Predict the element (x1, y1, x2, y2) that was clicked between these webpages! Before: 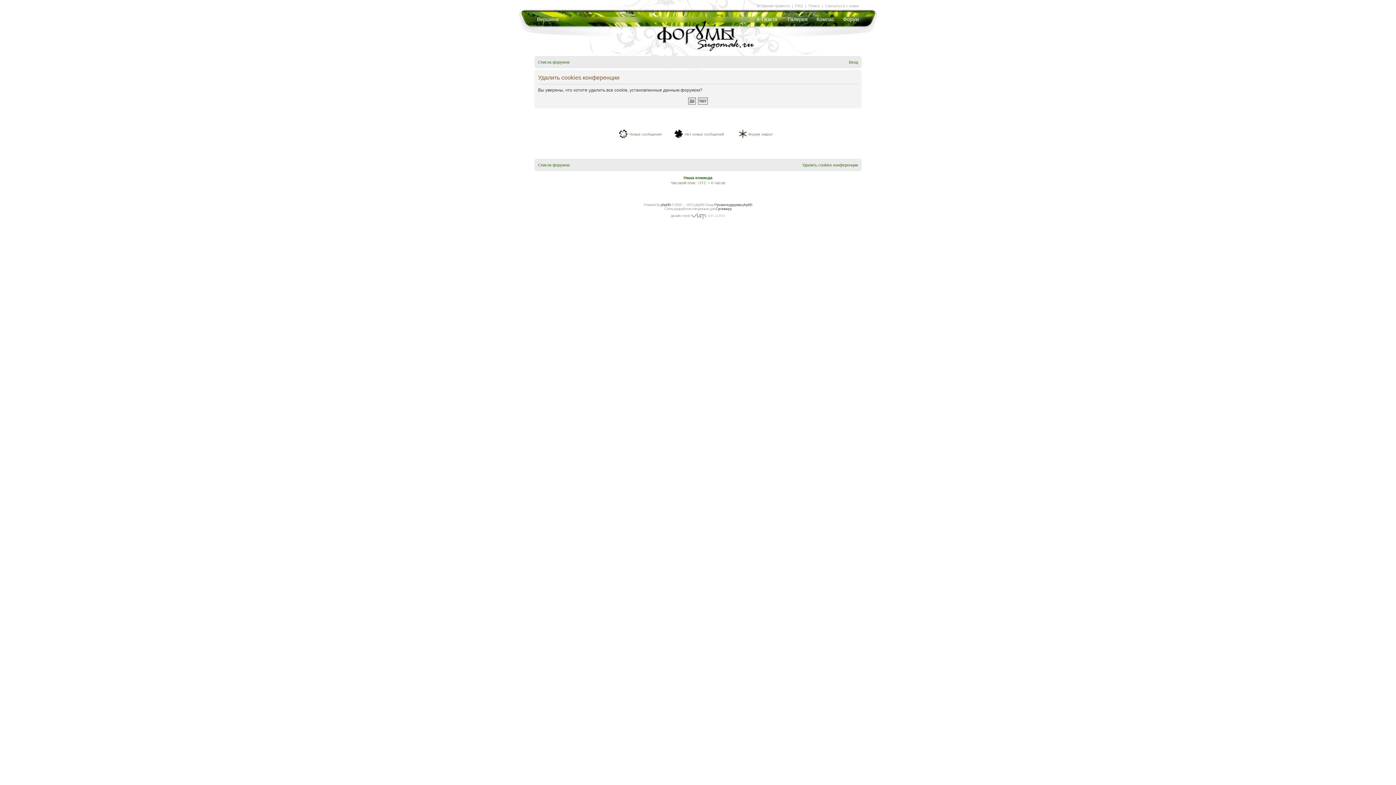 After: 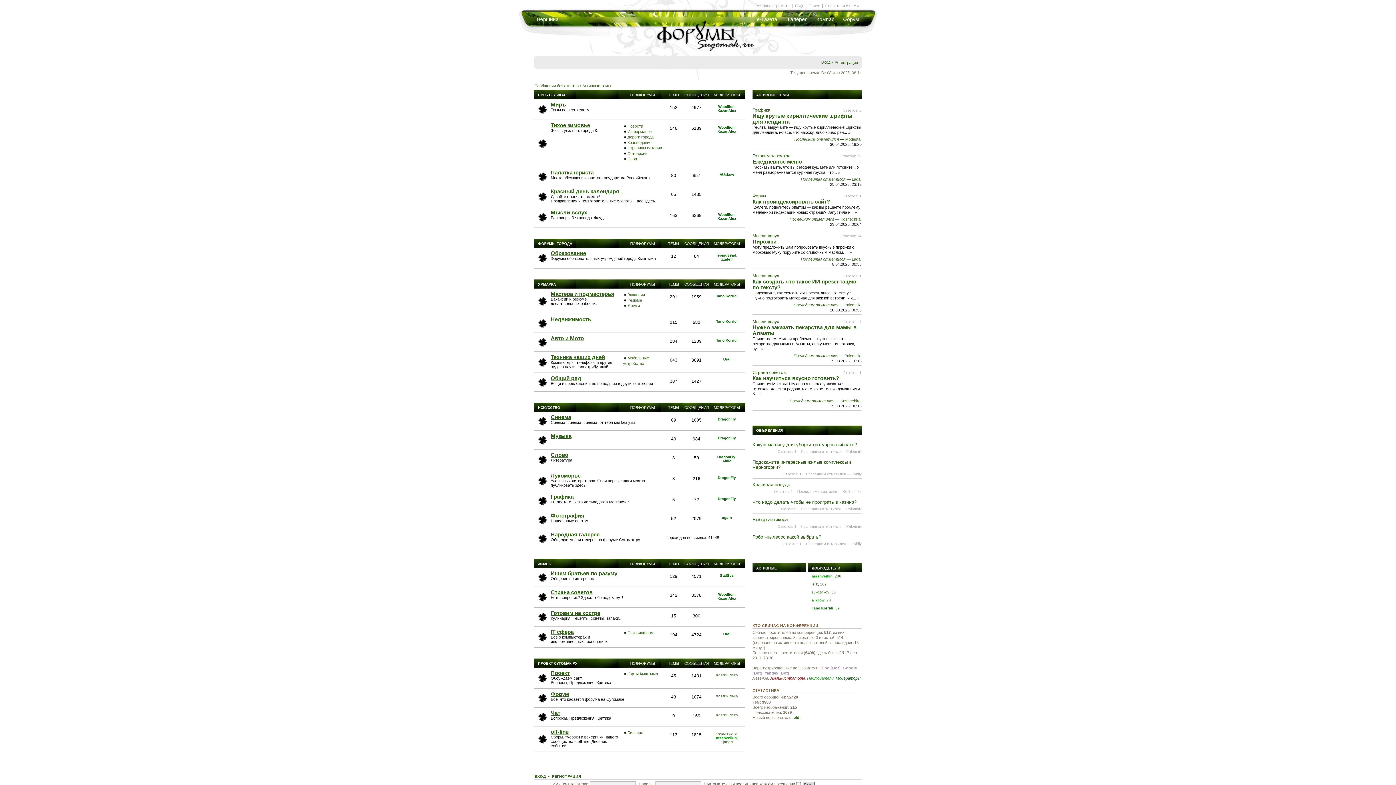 Action: label: Список форумов bbox: (538, 60, 569, 64)